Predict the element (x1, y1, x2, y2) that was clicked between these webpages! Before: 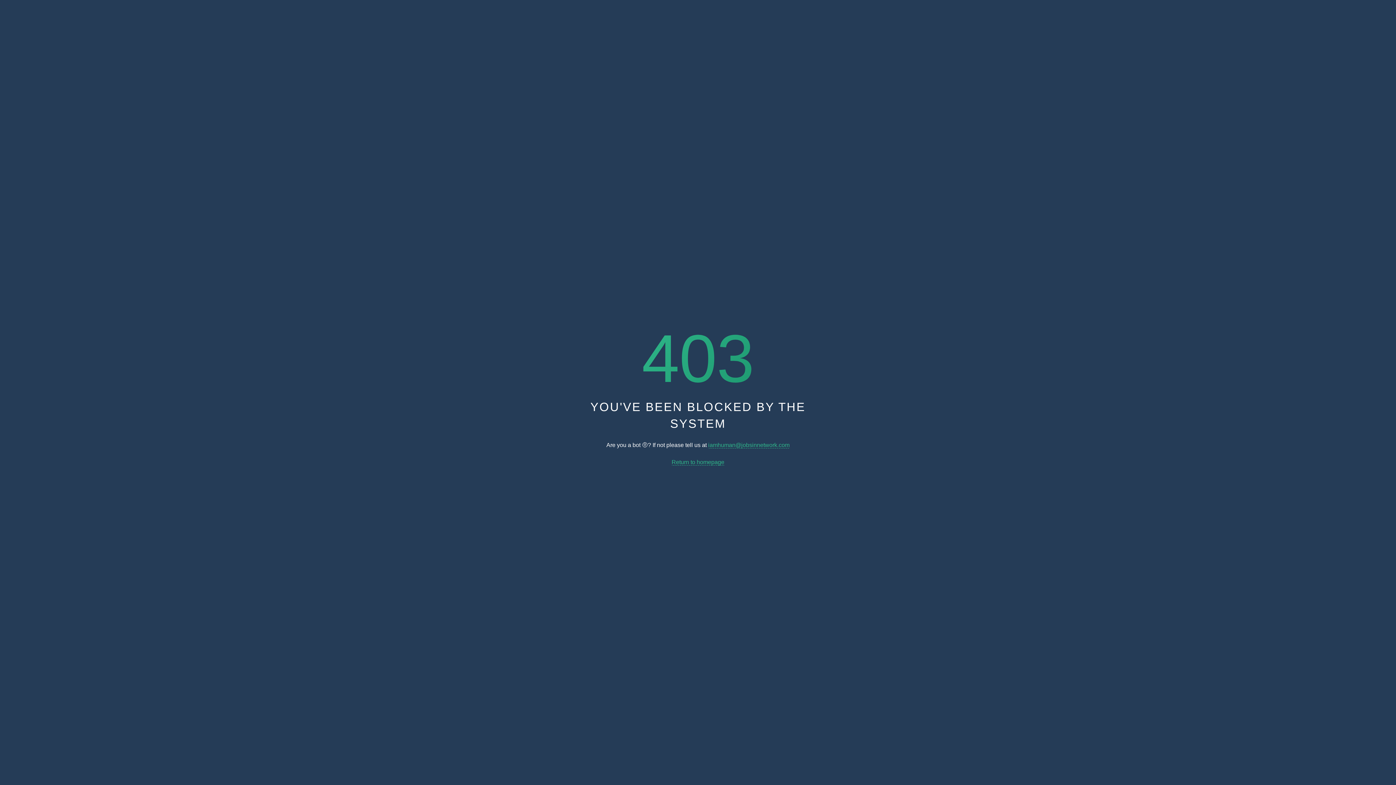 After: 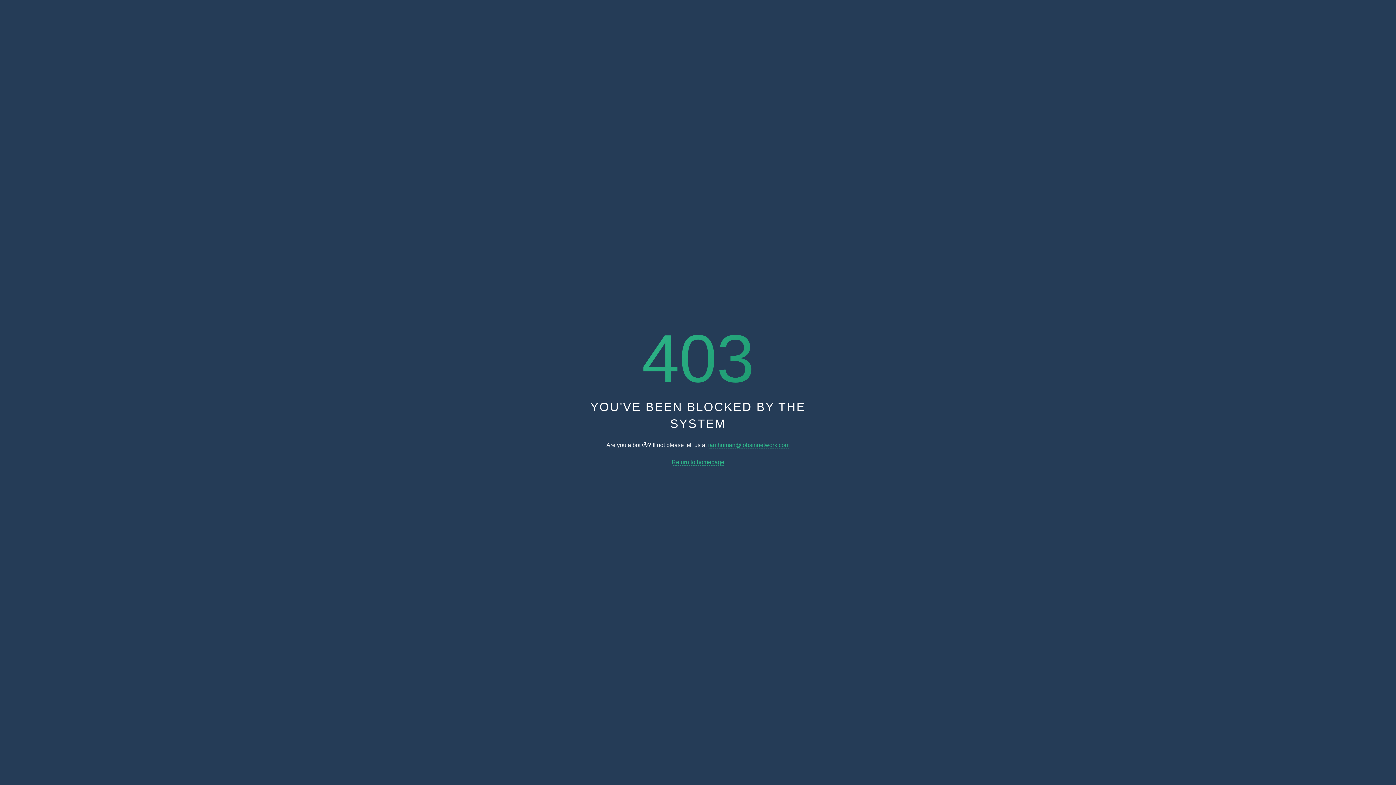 Action: bbox: (671, 459, 724, 465) label: Return to homepage